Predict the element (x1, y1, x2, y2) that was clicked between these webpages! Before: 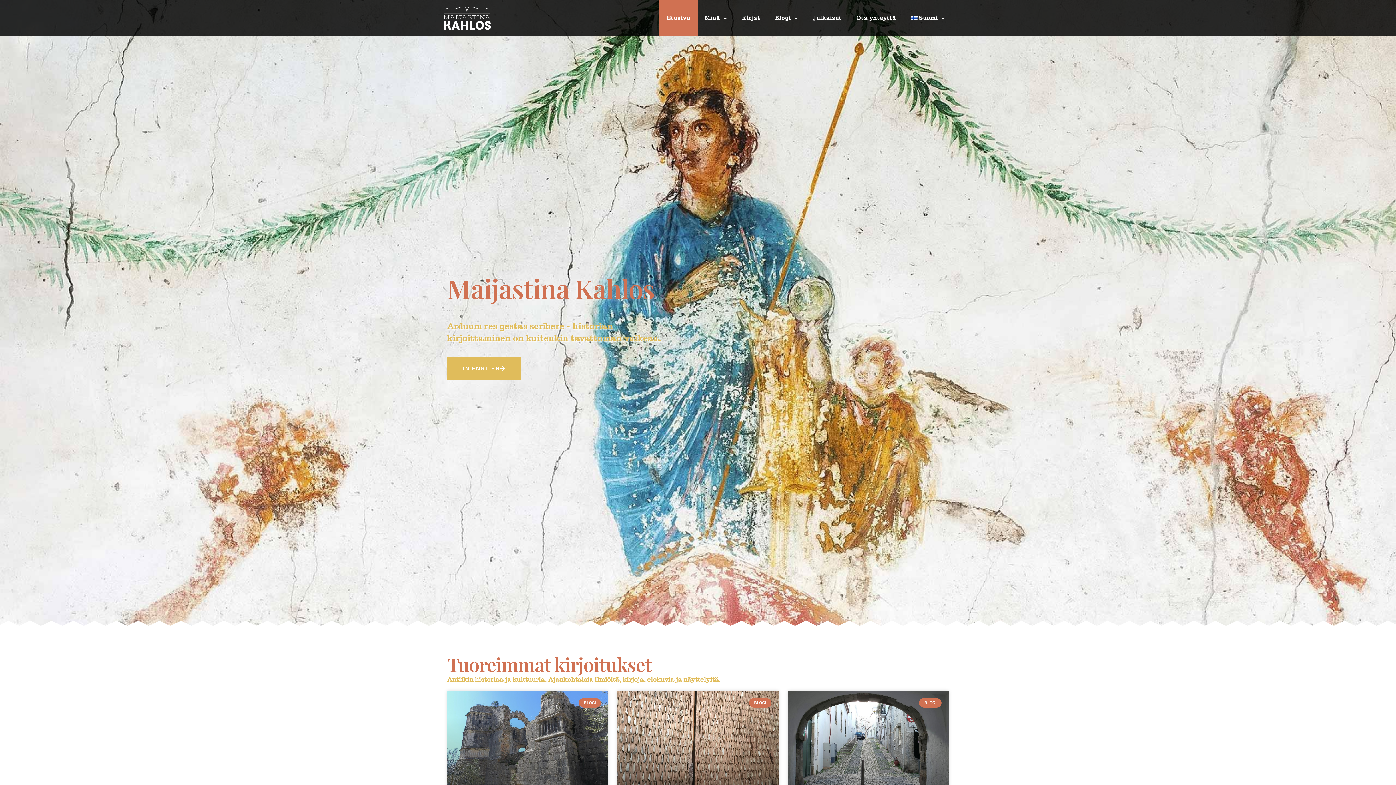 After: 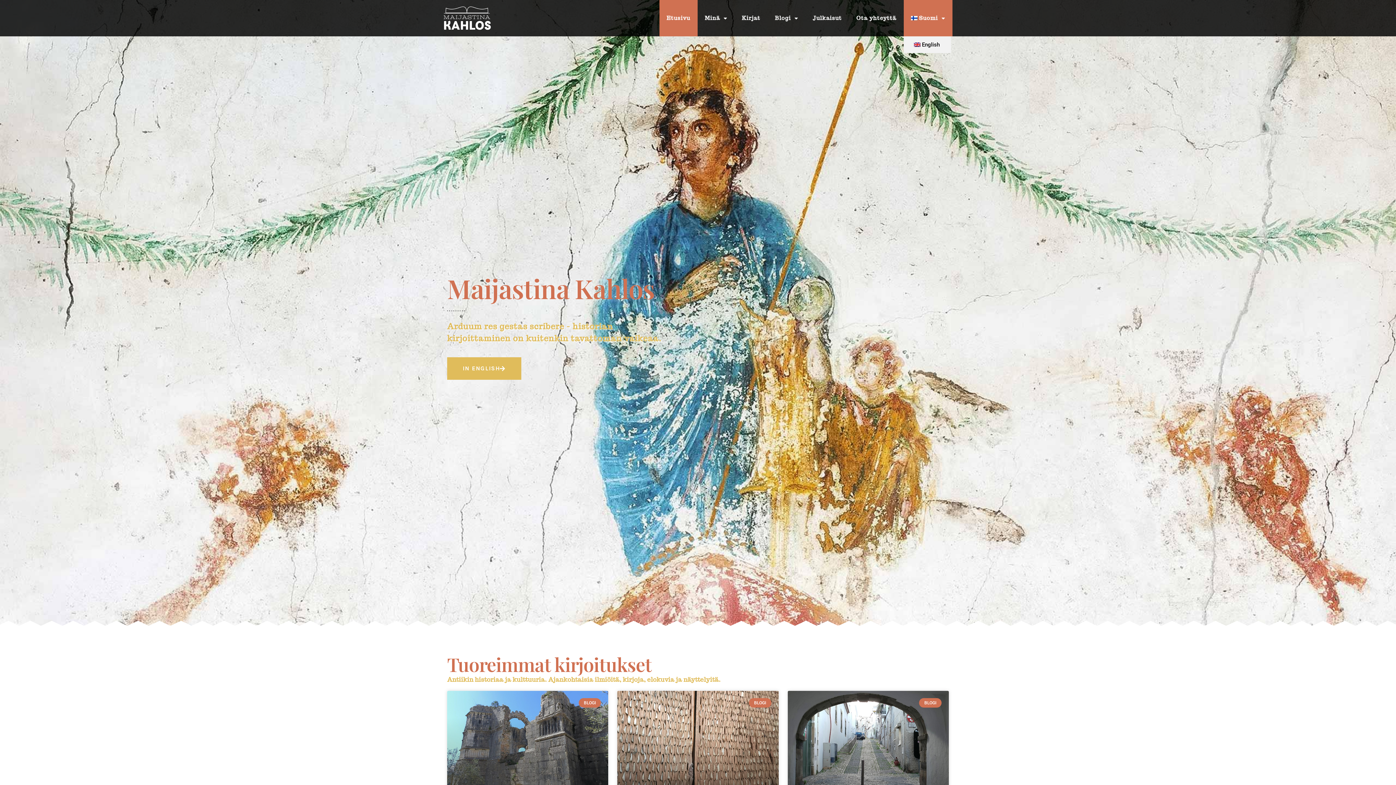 Action: bbox: (903, 0, 952, 36) label: Suomi